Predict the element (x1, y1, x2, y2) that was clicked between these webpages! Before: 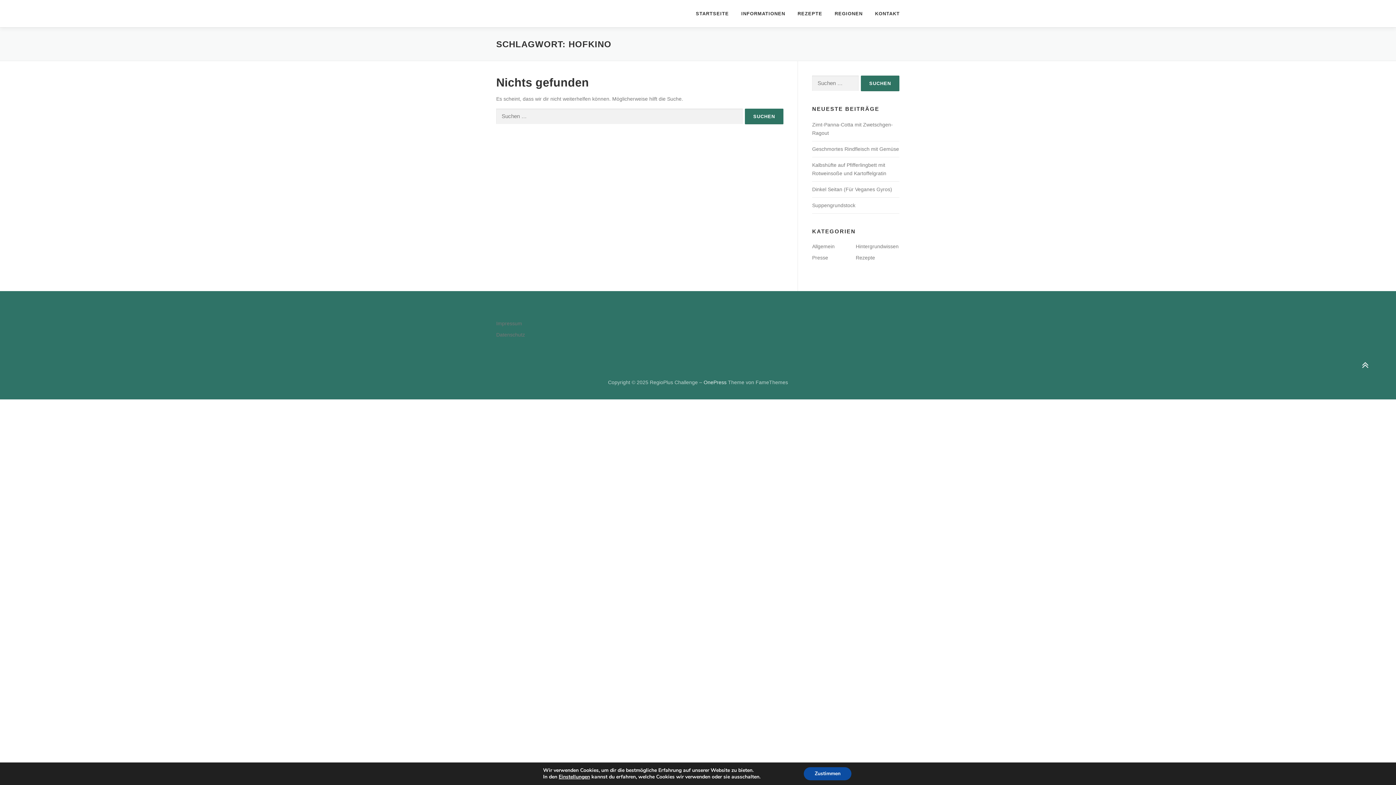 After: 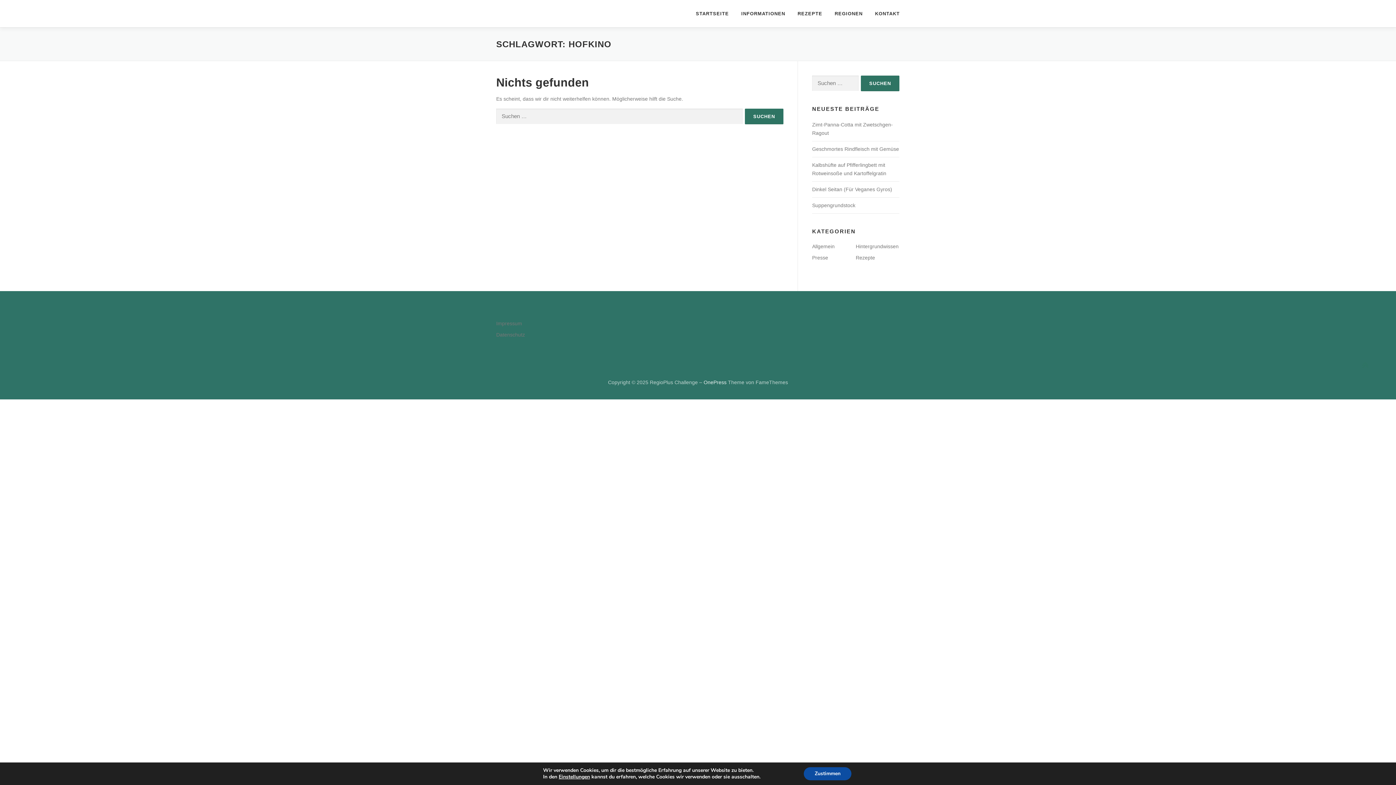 Action: bbox: (1352, 352, 1378, 378)